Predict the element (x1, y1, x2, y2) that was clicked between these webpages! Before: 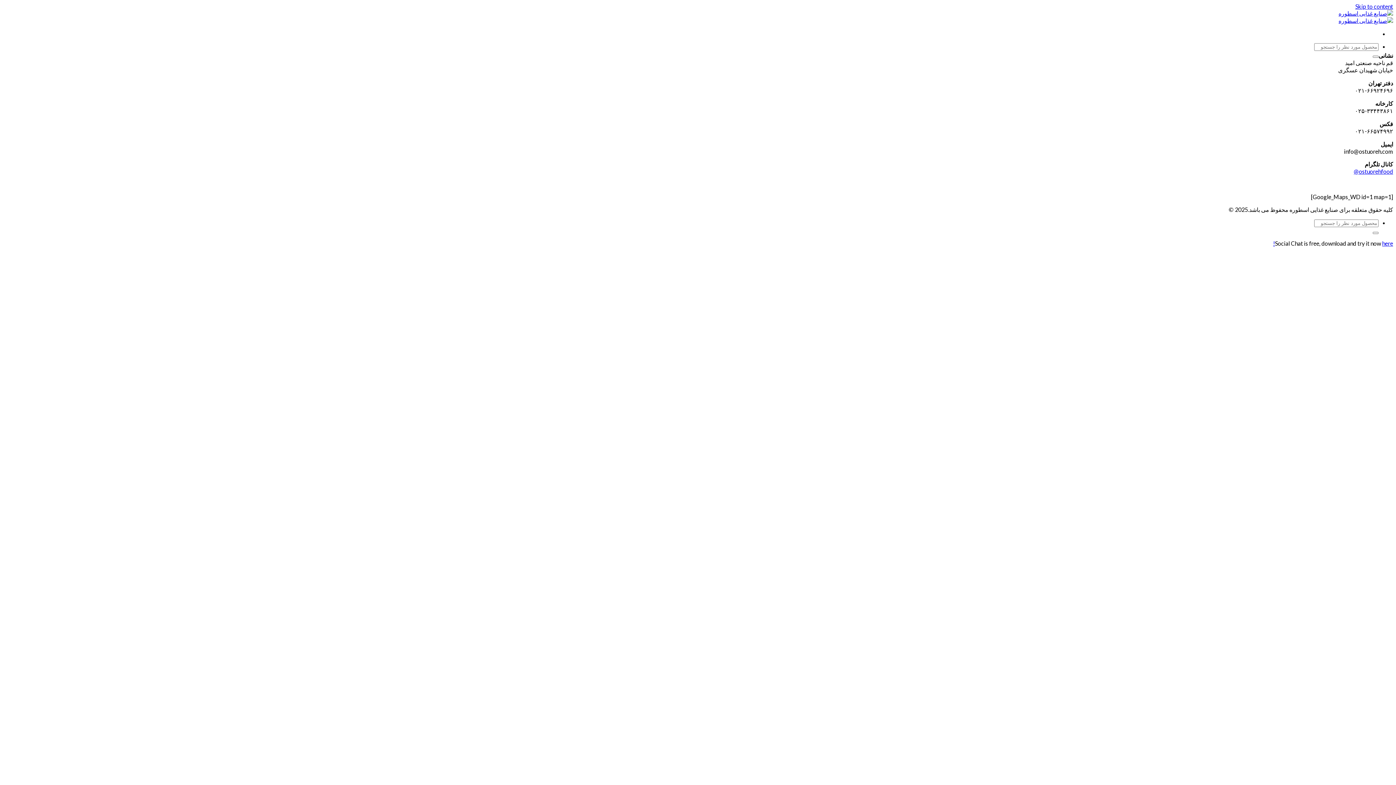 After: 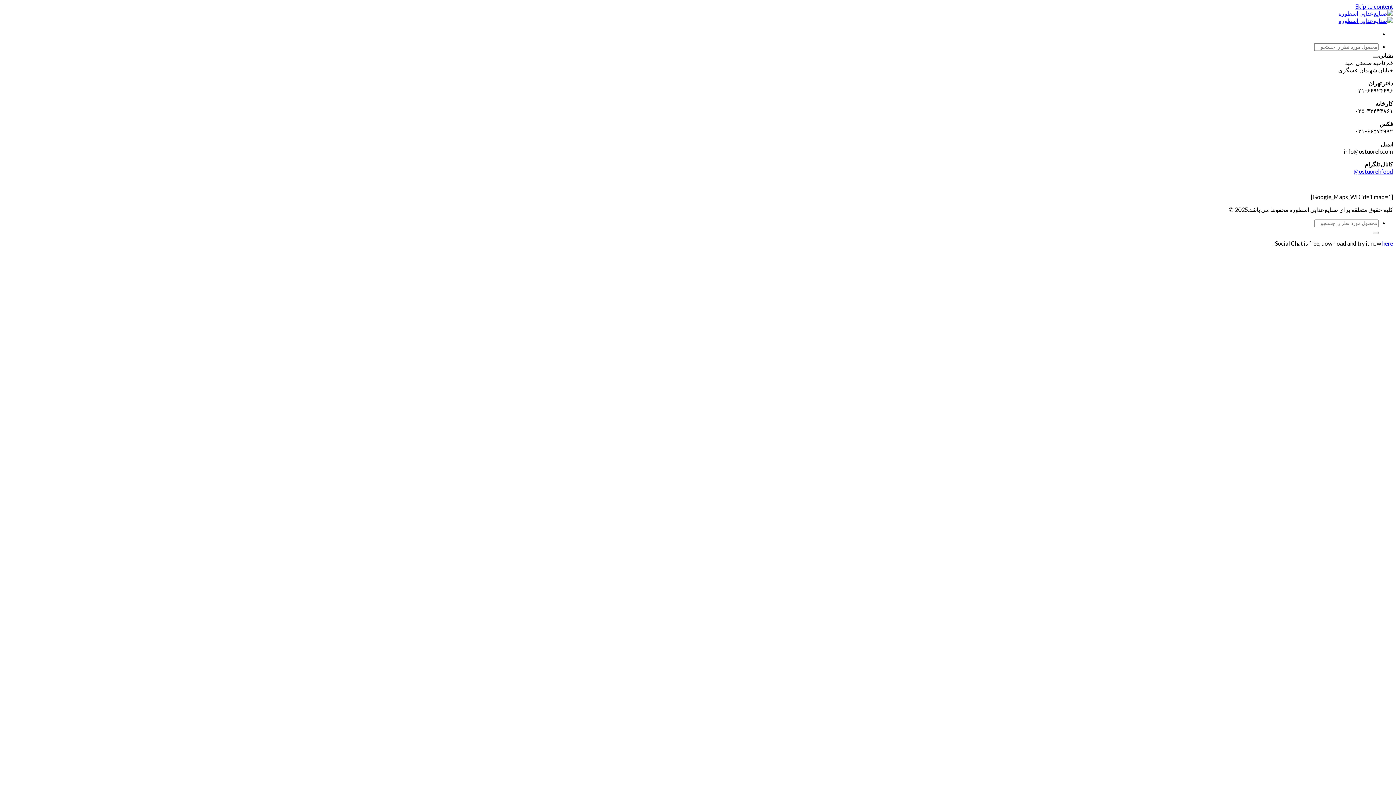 Action: bbox: (1355, 2, 1393, 9) label: Skip to content